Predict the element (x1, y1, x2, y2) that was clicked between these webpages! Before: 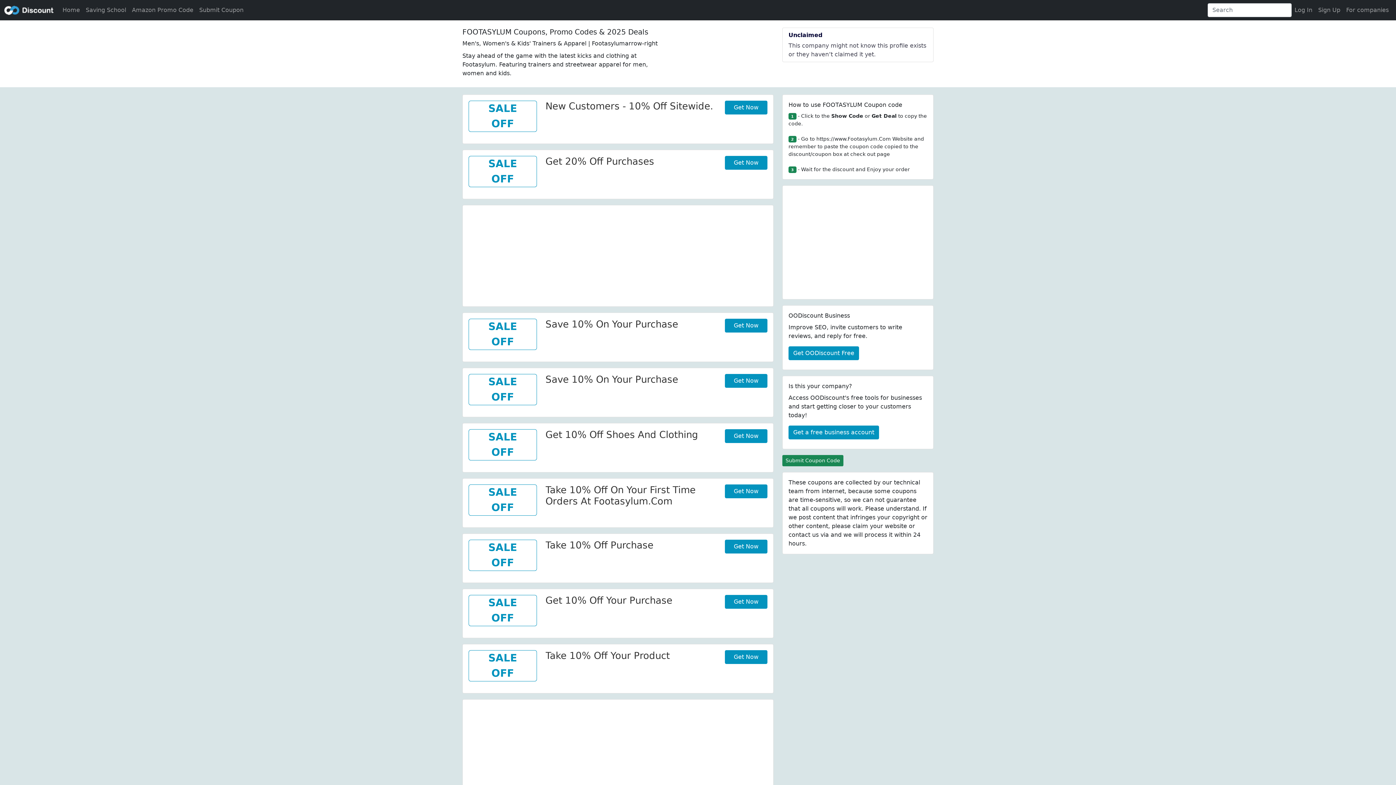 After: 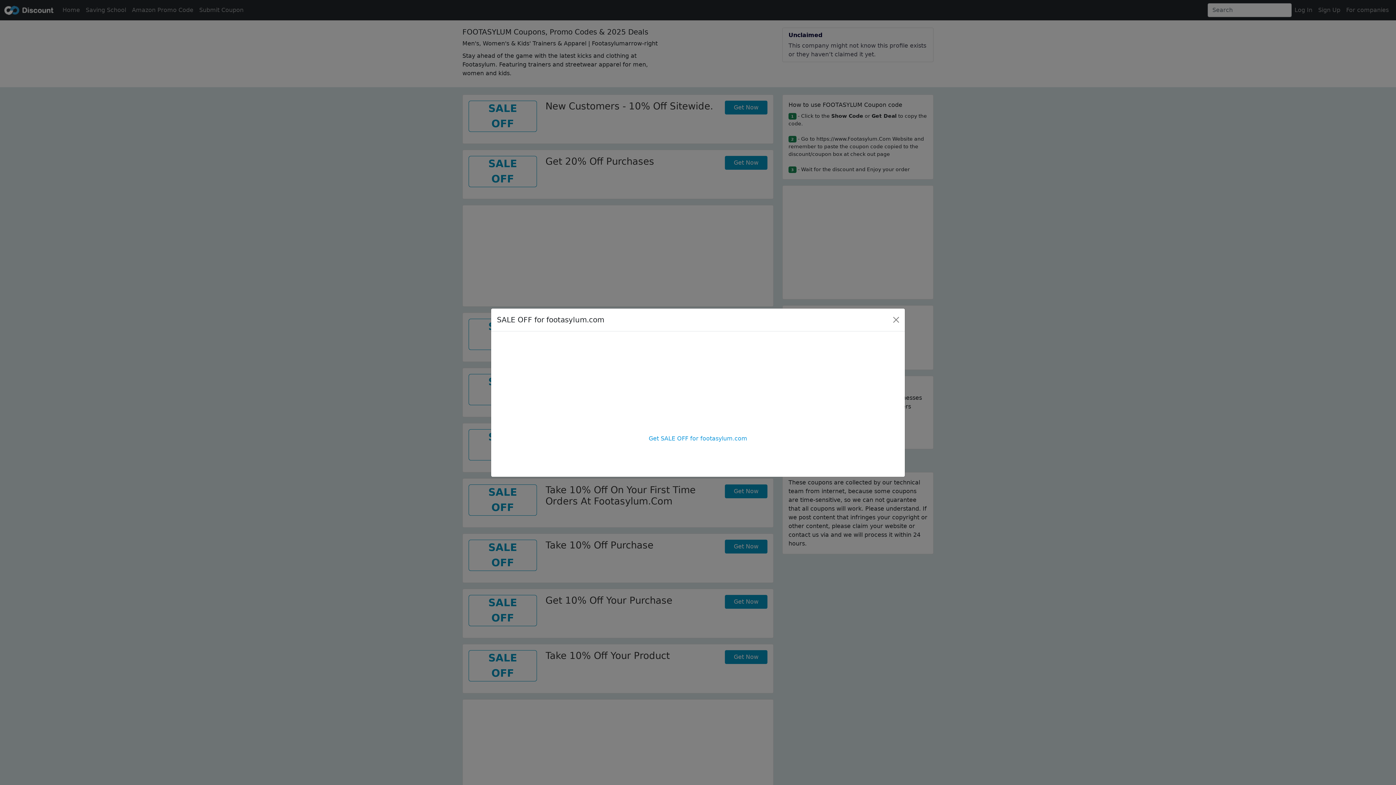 Action: label: Get Now bbox: (725, 429, 767, 443)